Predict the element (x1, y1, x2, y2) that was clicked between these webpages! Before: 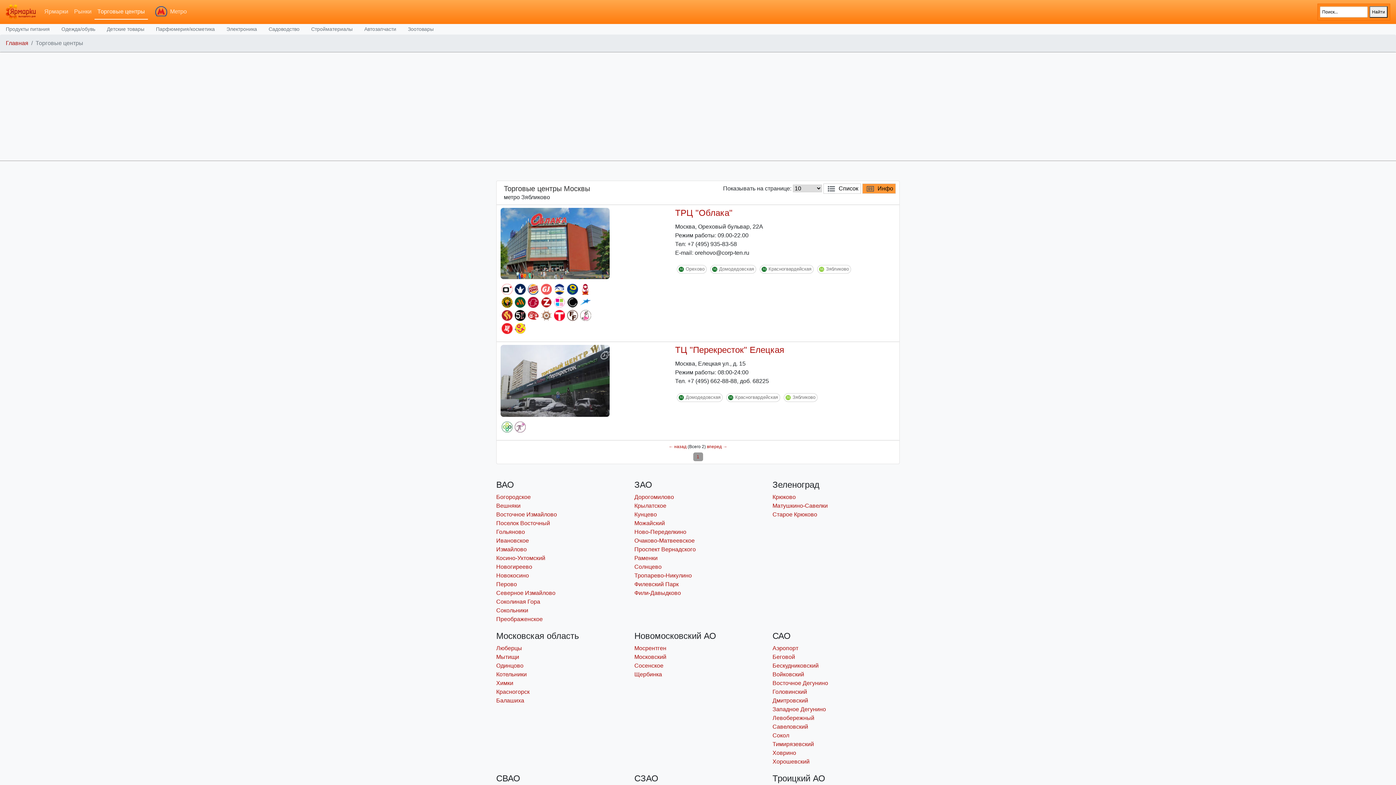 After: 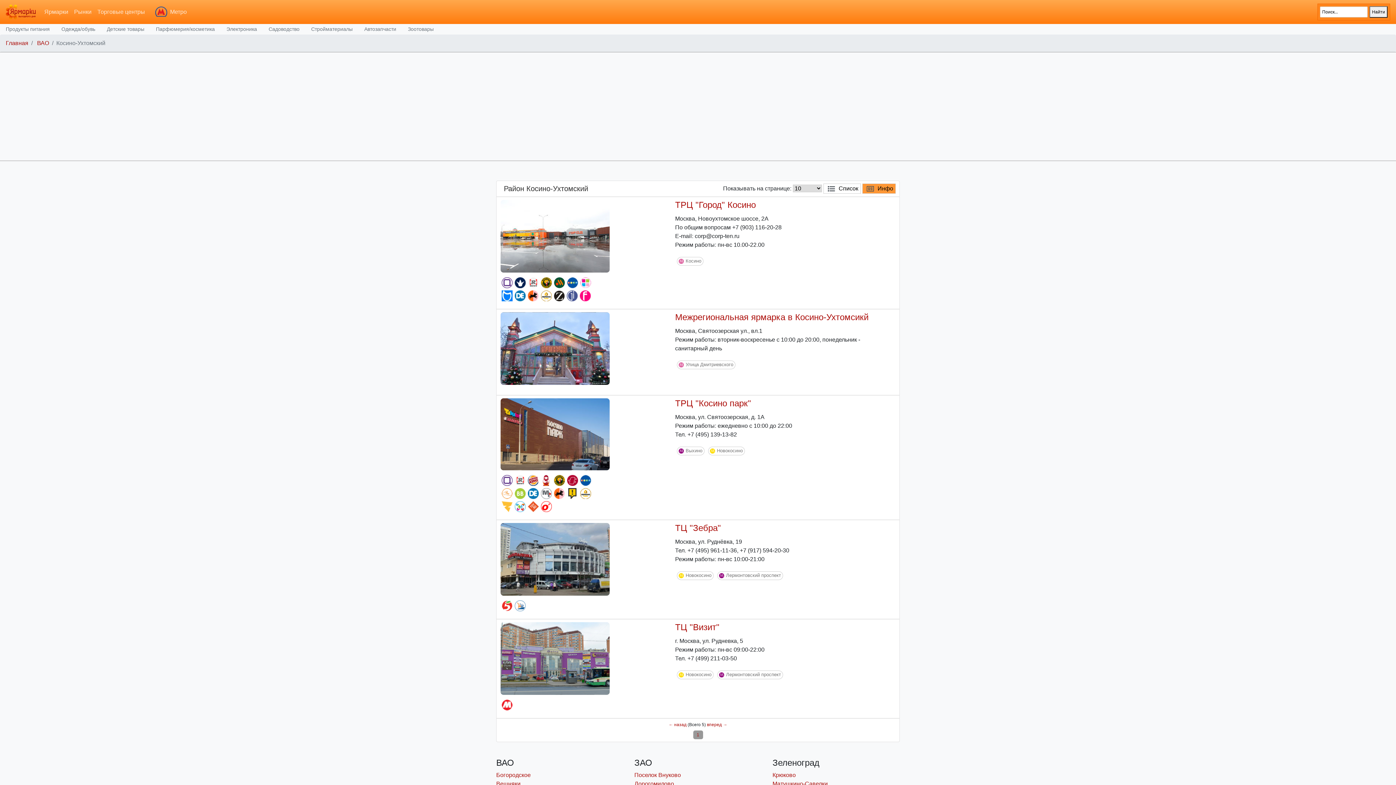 Action: label: Косино-Ухтомский bbox: (496, 555, 545, 561)